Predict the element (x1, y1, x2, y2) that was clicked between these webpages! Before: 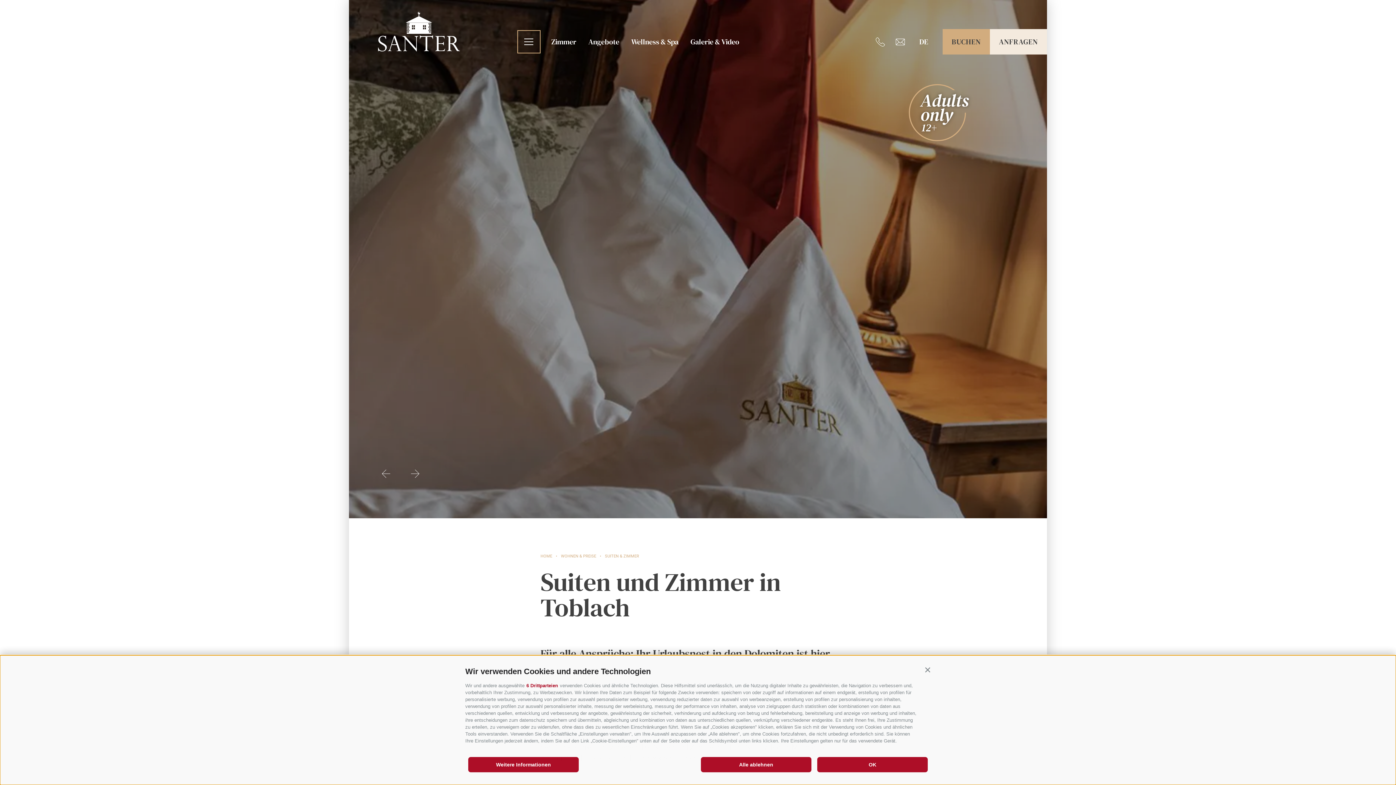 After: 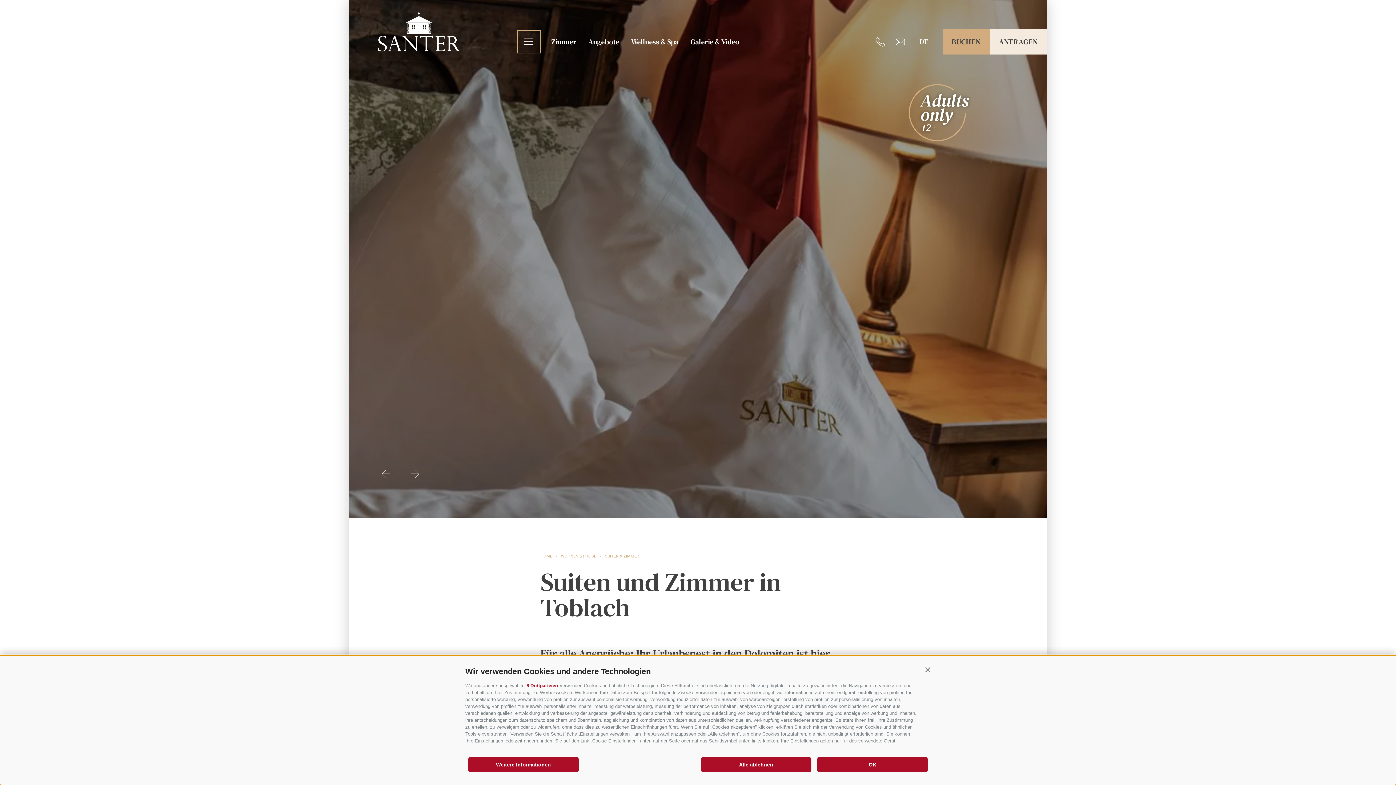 Action: label: SUITEN & ZIMMER bbox: (605, 554, 639, 558)